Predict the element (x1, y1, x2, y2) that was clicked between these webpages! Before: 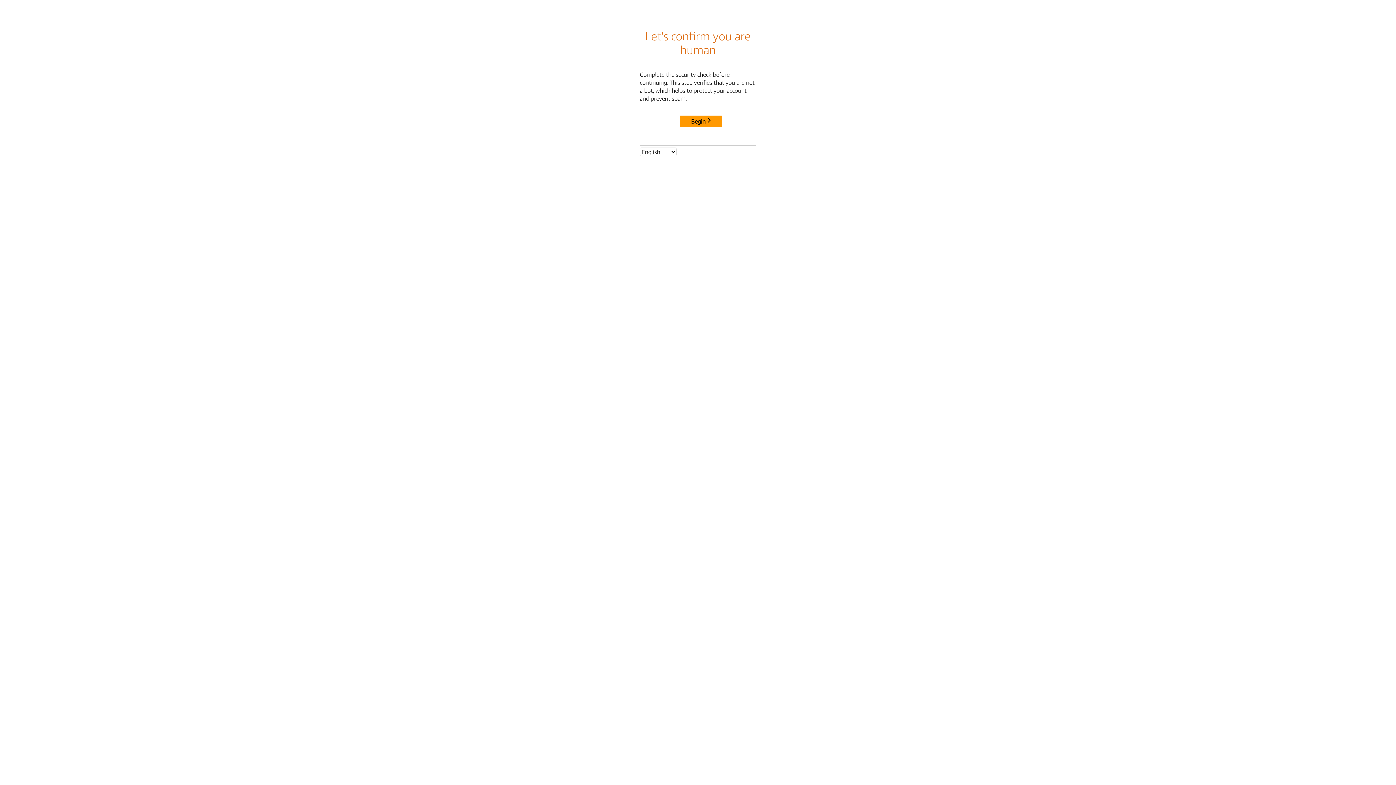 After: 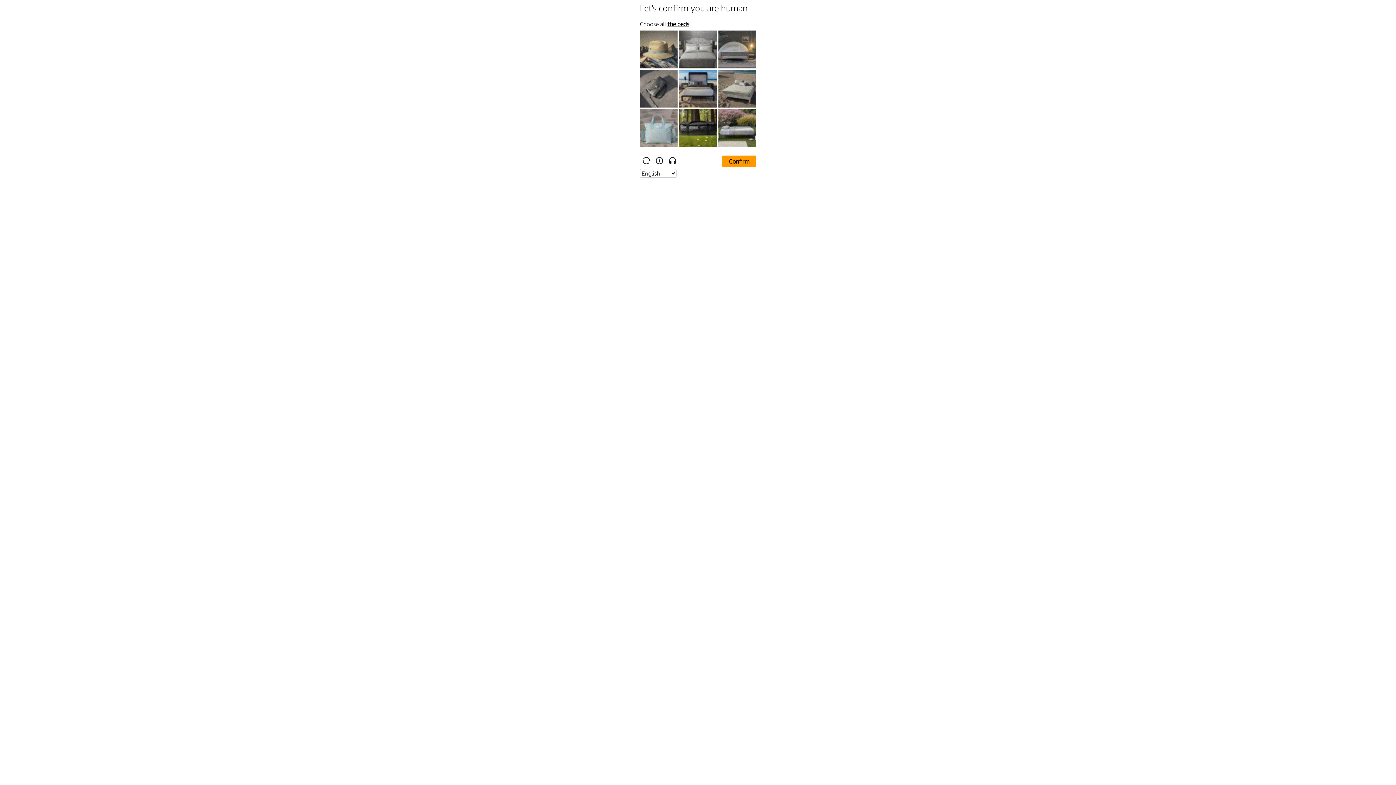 Action: bbox: (680, 115, 722, 127) label: Begin